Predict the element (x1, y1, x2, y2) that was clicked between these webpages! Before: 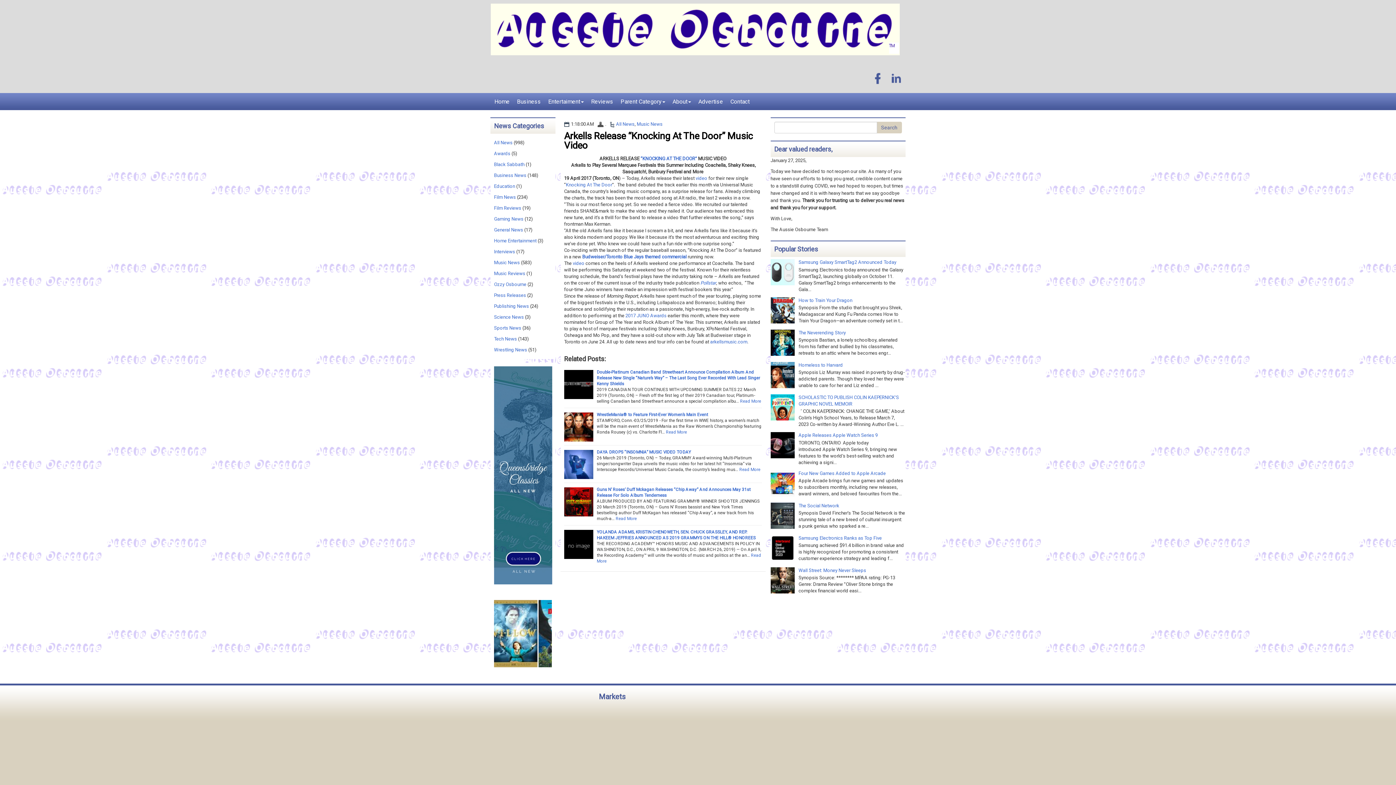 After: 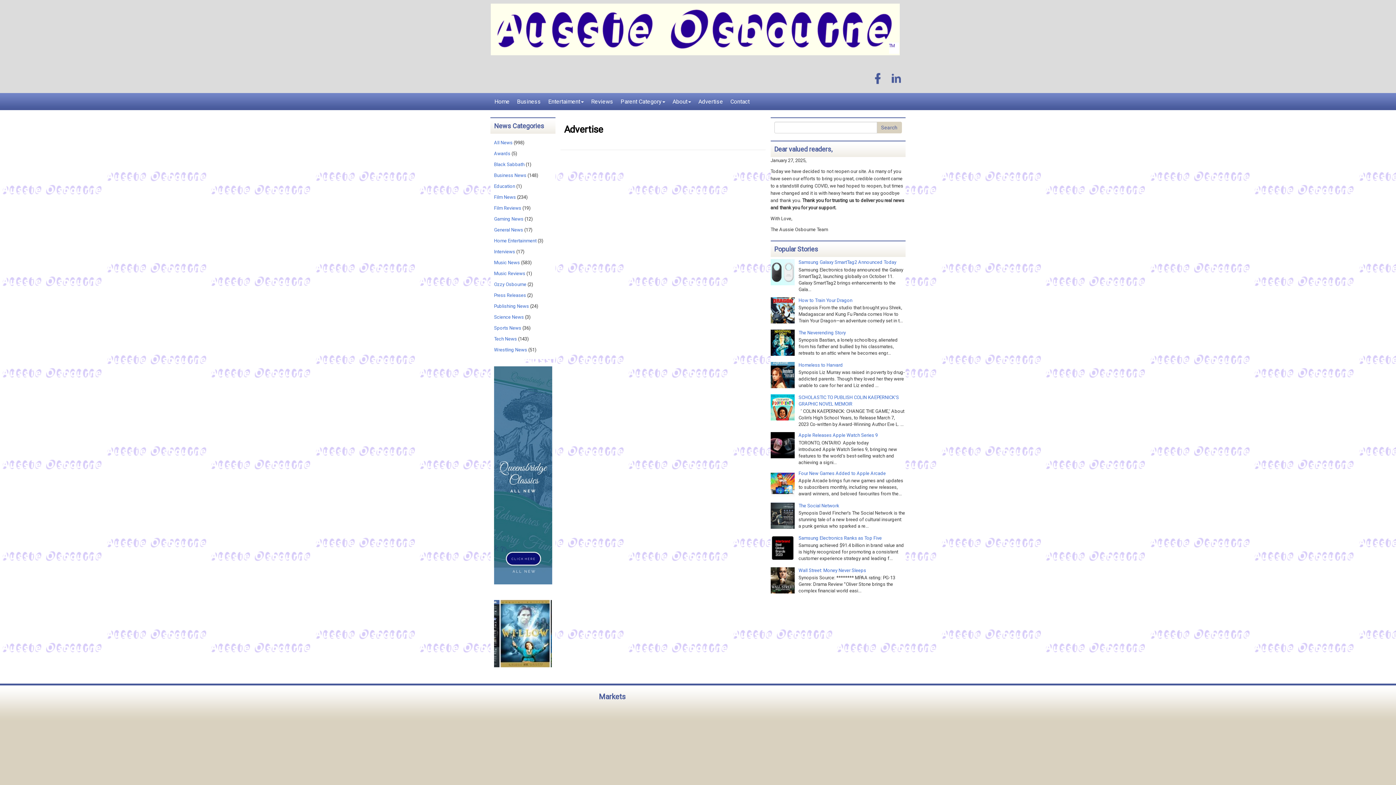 Action: bbox: (694, 93, 726, 110) label: Advertise